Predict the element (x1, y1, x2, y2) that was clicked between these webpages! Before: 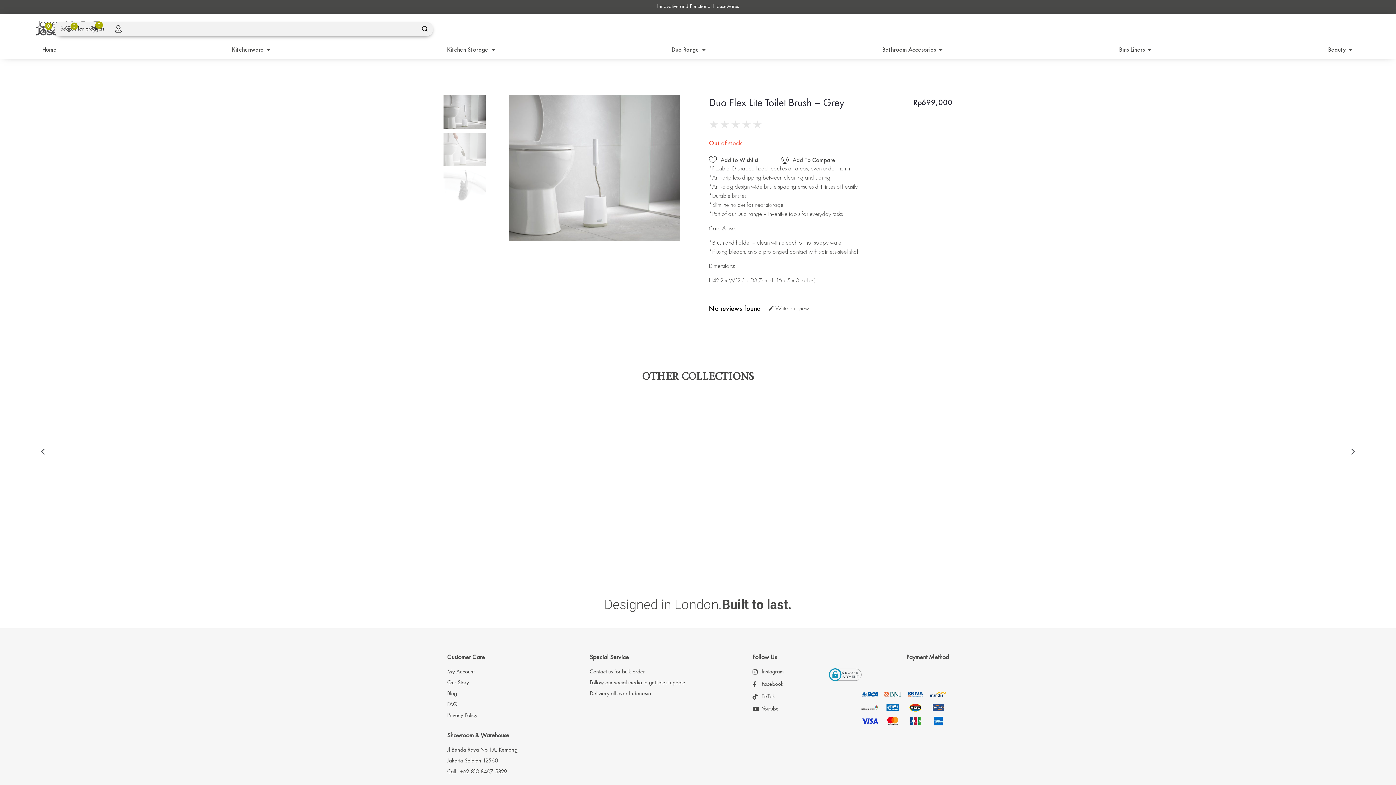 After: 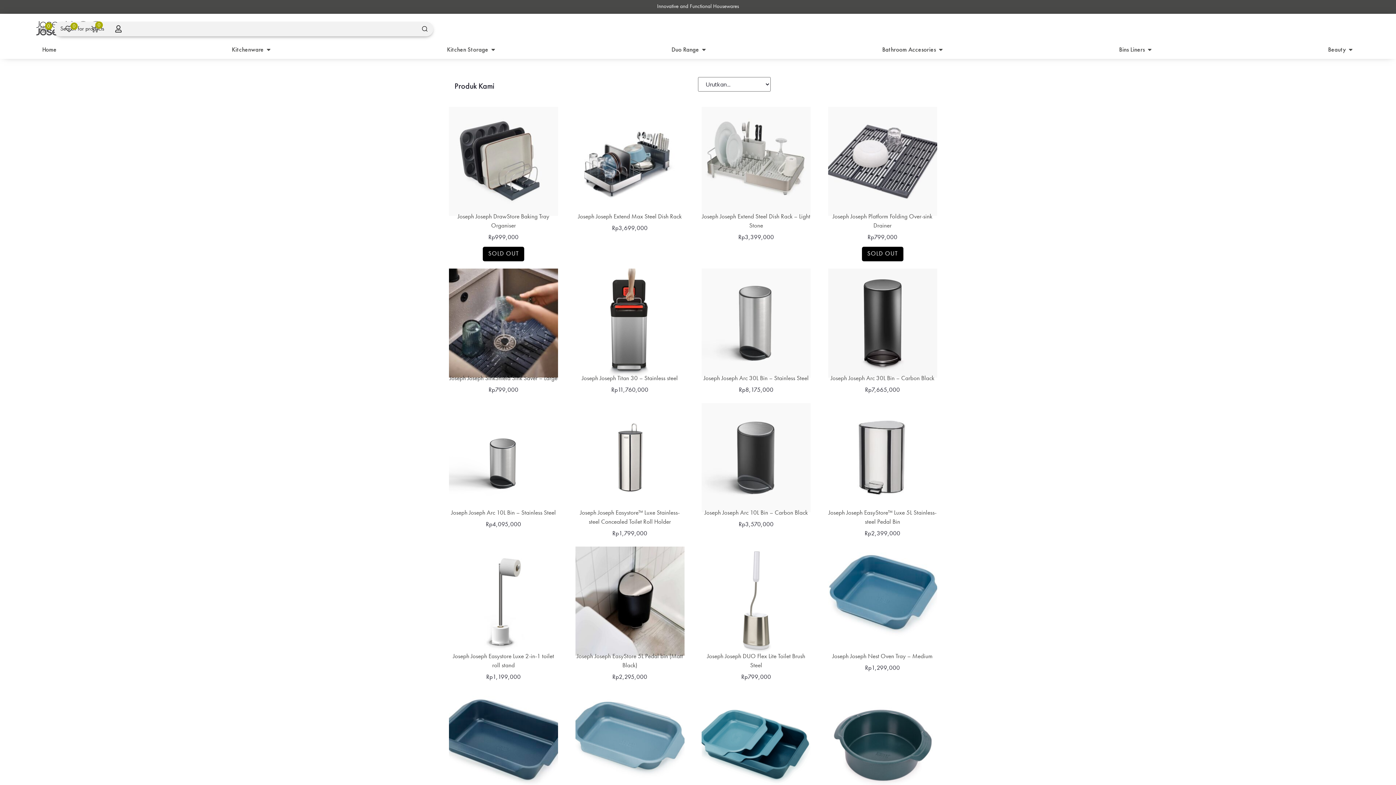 Action: label: submit search bbox: (416, 23, 433, 34)